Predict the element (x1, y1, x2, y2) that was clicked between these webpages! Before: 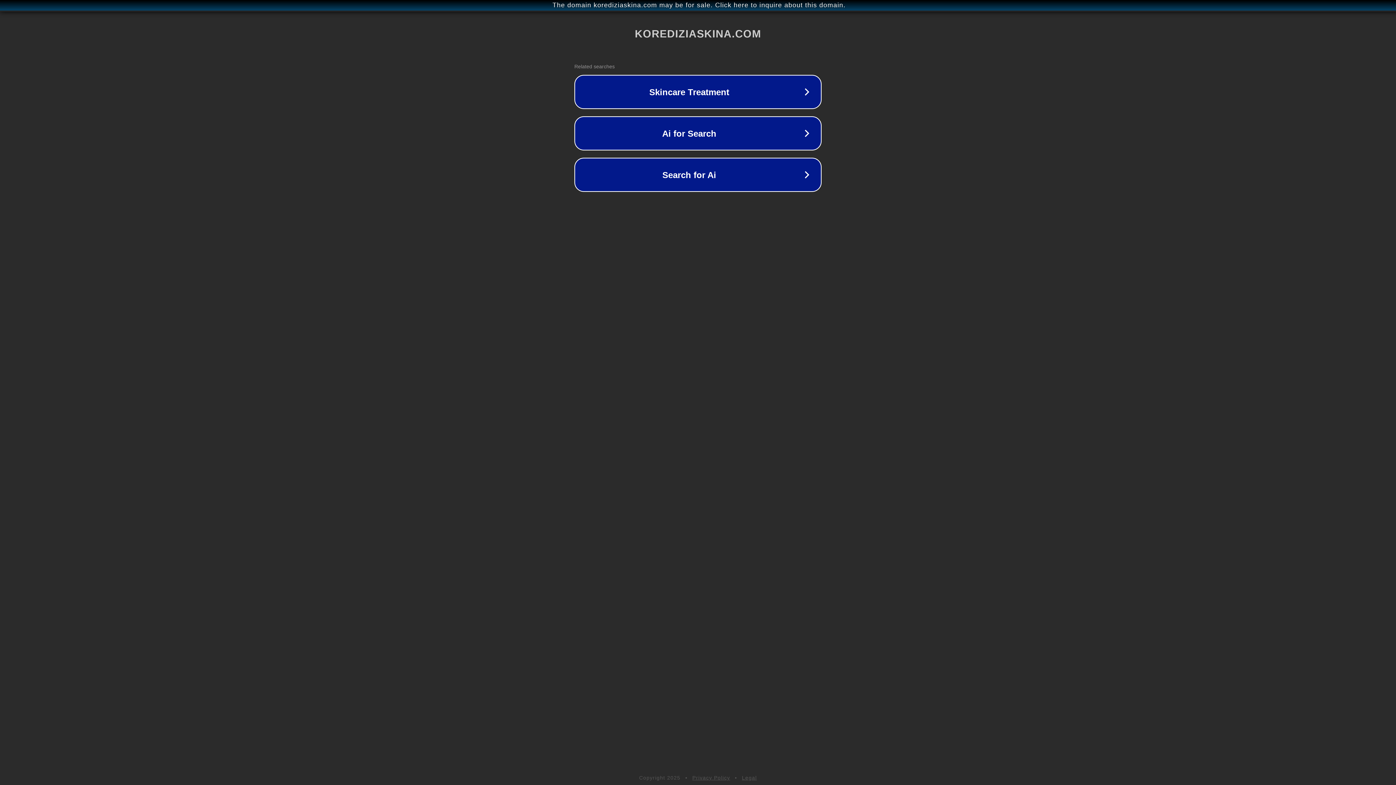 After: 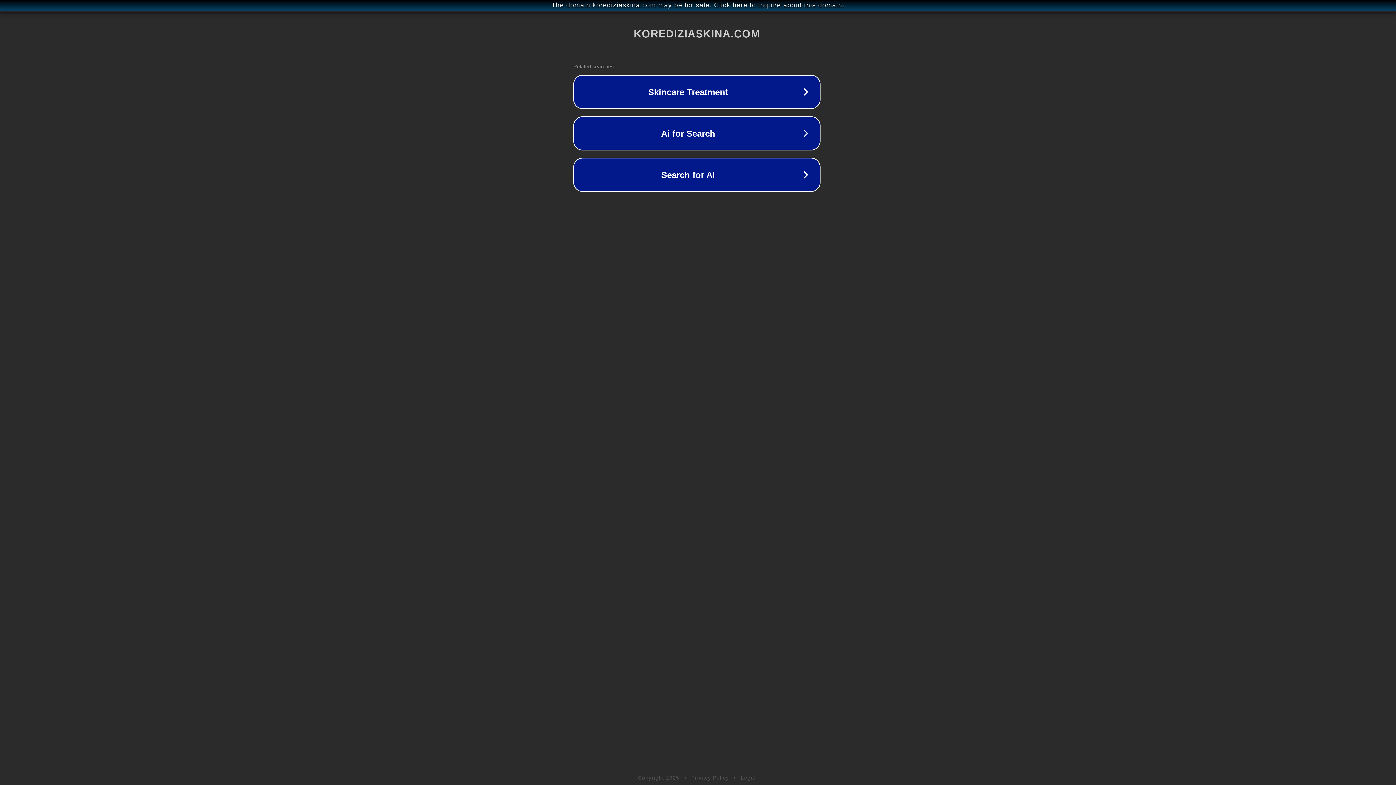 Action: label: The domain korediziaskina.com may be for sale. Click here to inquire about this domain. bbox: (1, 1, 1397, 9)